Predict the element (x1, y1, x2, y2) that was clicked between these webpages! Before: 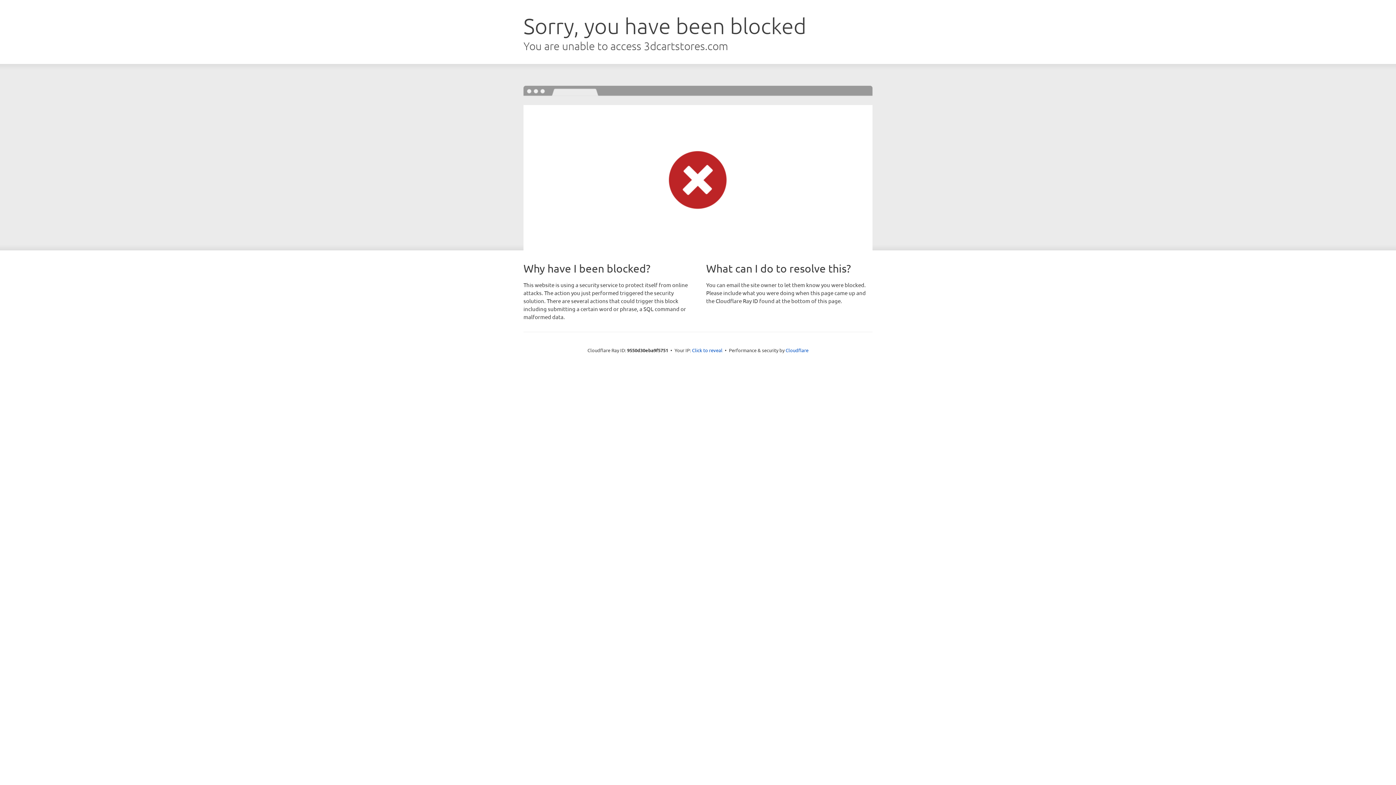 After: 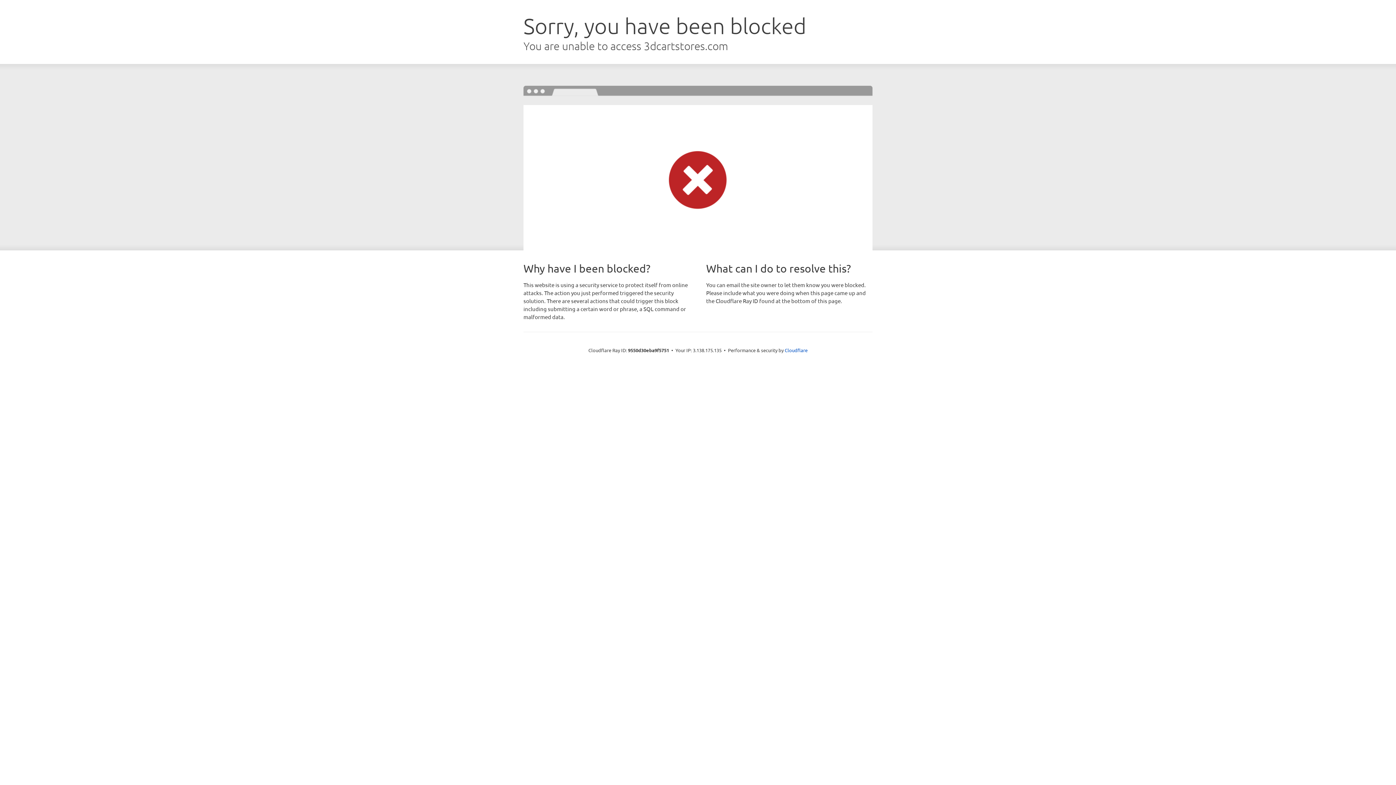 Action: label: Click to reveal bbox: (692, 346, 722, 353)